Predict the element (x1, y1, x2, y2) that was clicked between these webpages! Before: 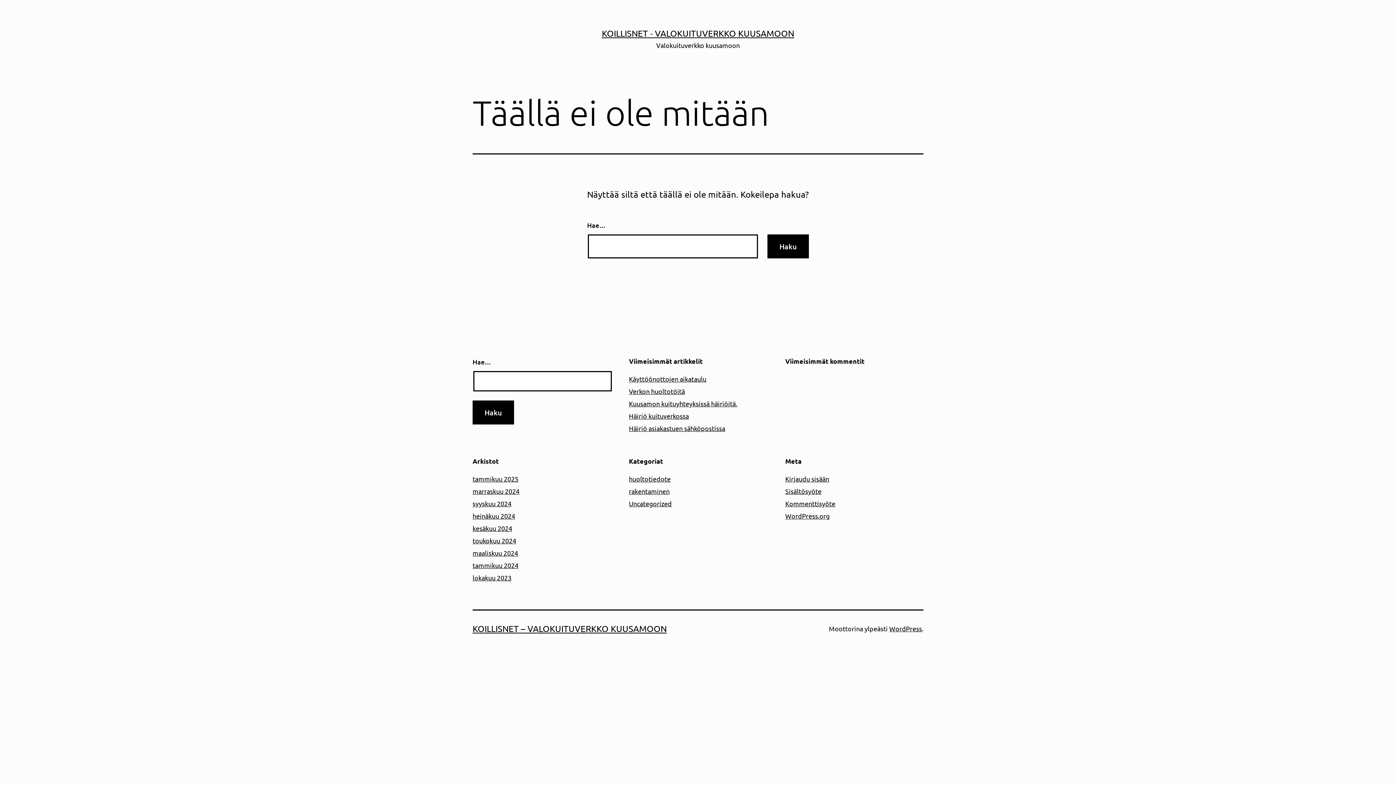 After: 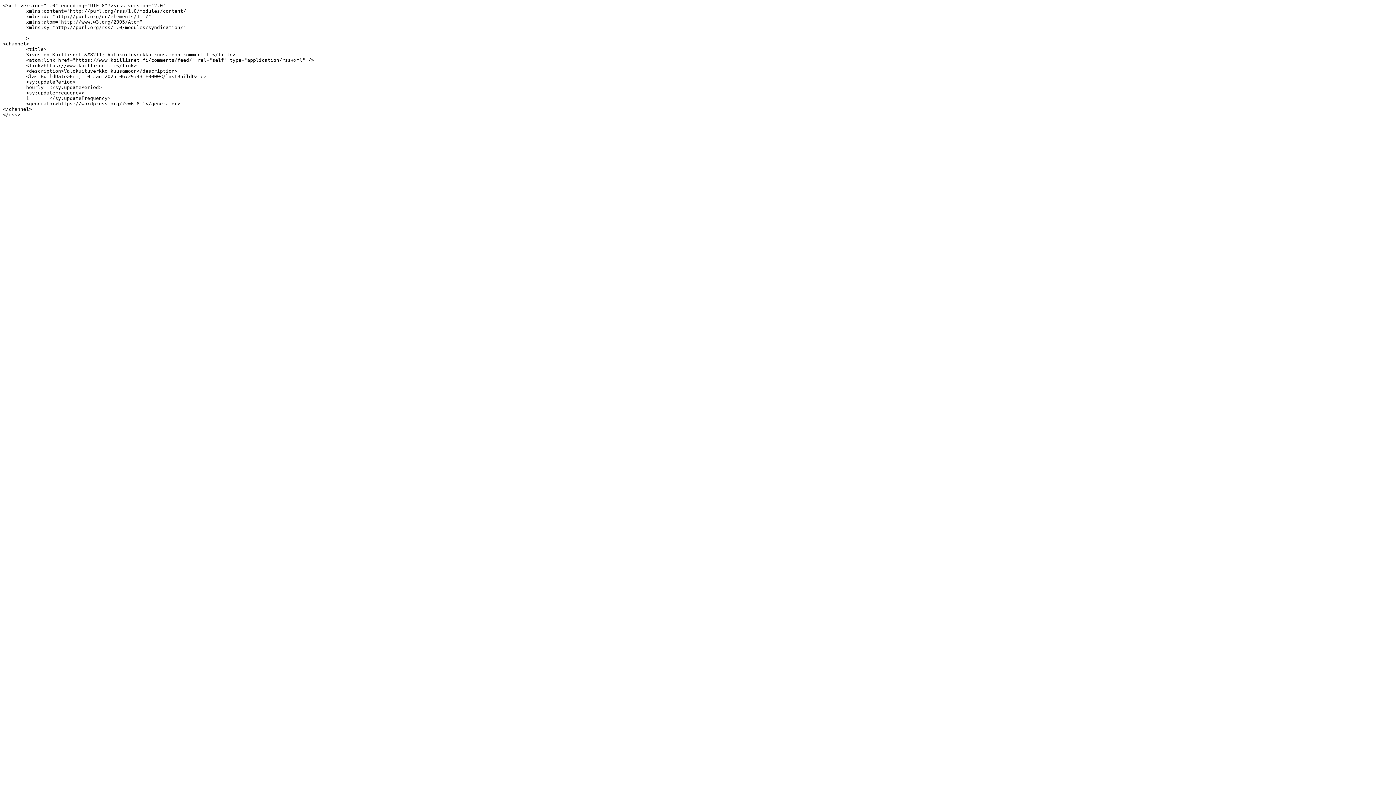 Action: bbox: (785, 500, 835, 507) label: Kommenttisyöte